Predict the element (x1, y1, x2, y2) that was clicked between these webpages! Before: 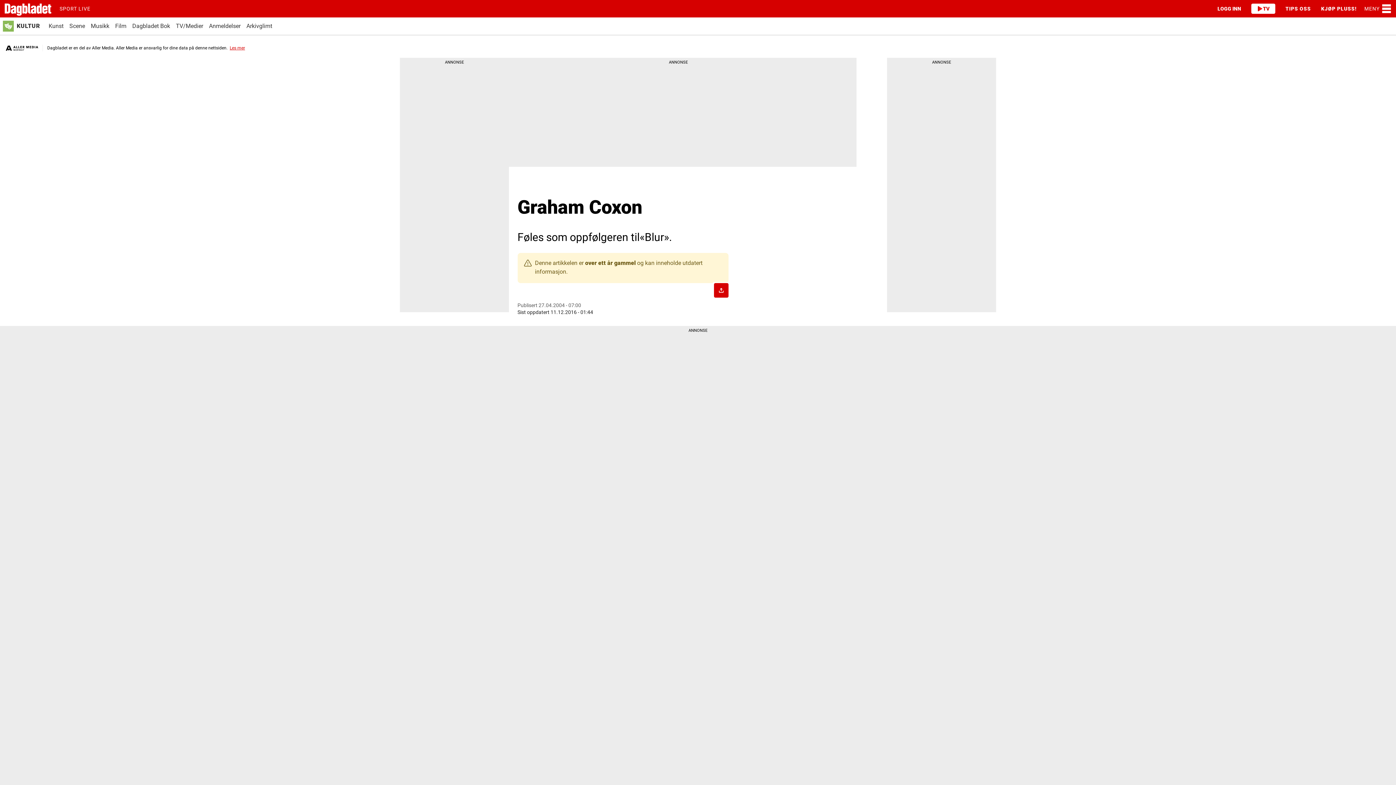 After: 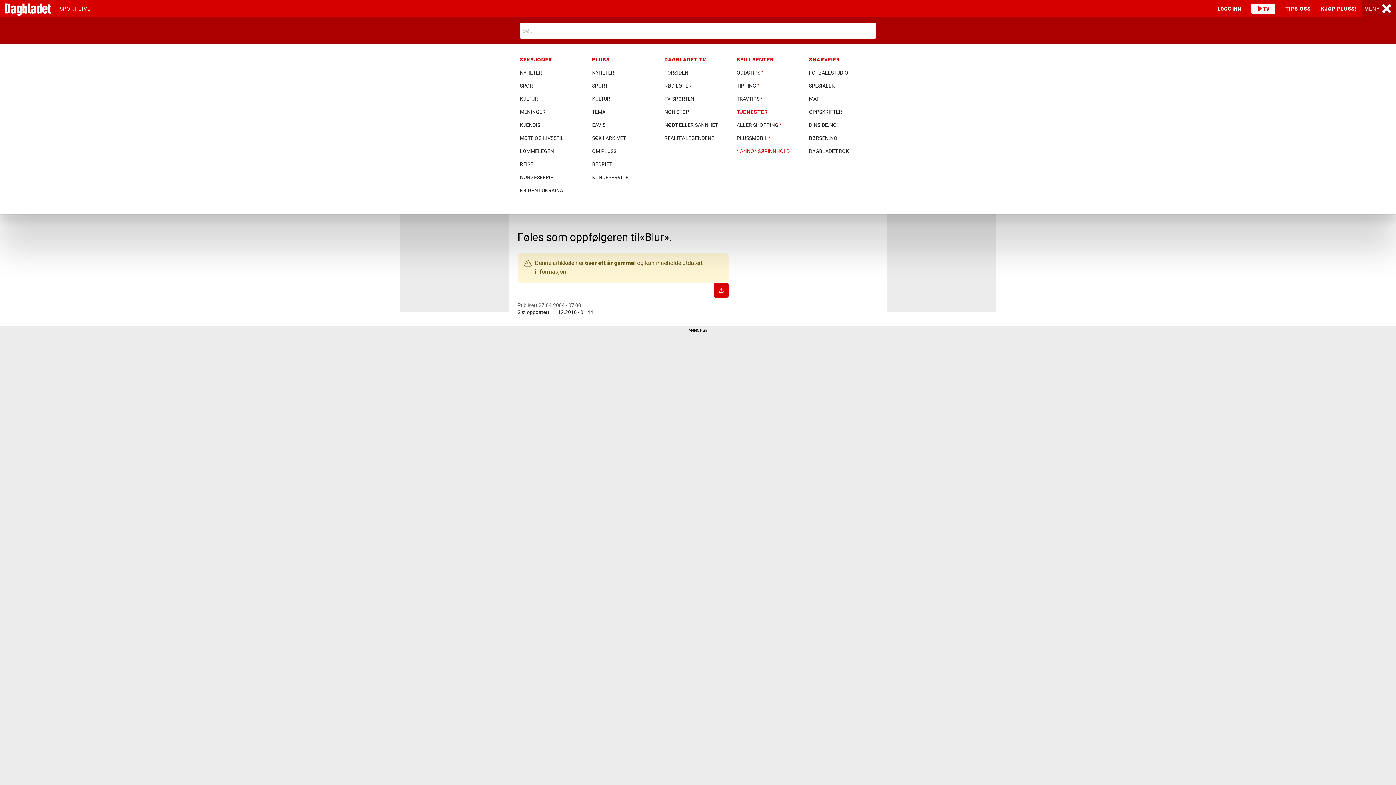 Action: label: MENY bbox: (1362, 0, 1396, 17)